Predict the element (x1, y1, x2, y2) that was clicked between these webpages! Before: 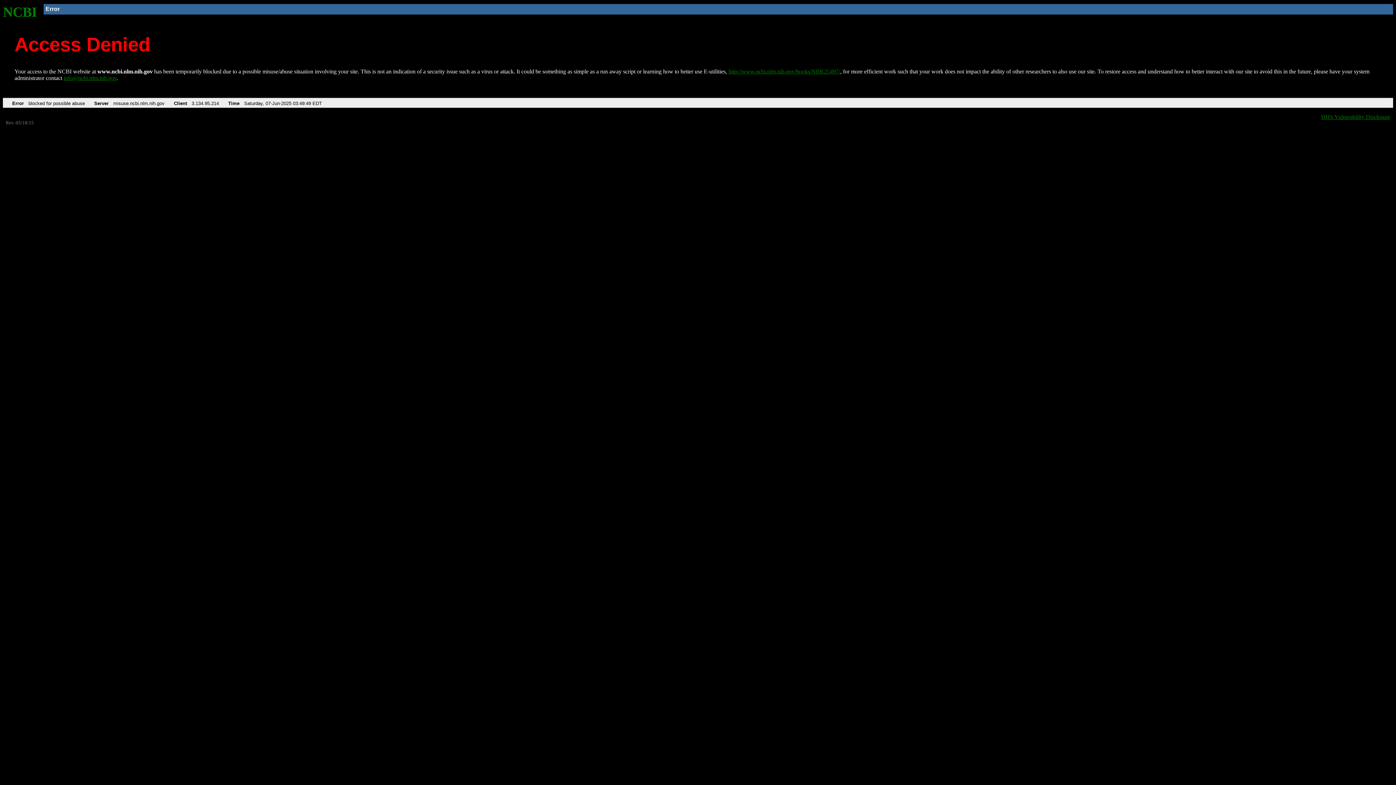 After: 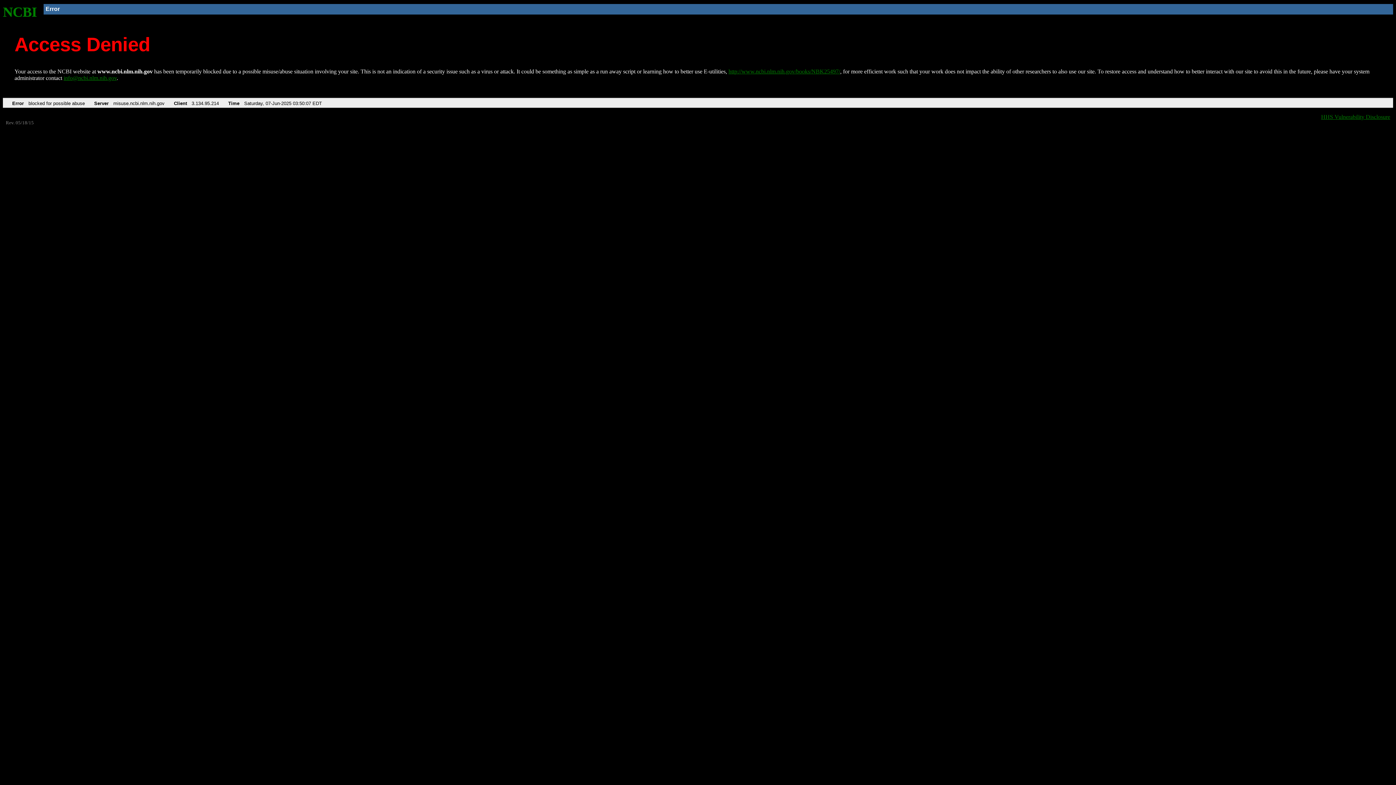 Action: label: NCBI bbox: (2, 4, 37, 19)